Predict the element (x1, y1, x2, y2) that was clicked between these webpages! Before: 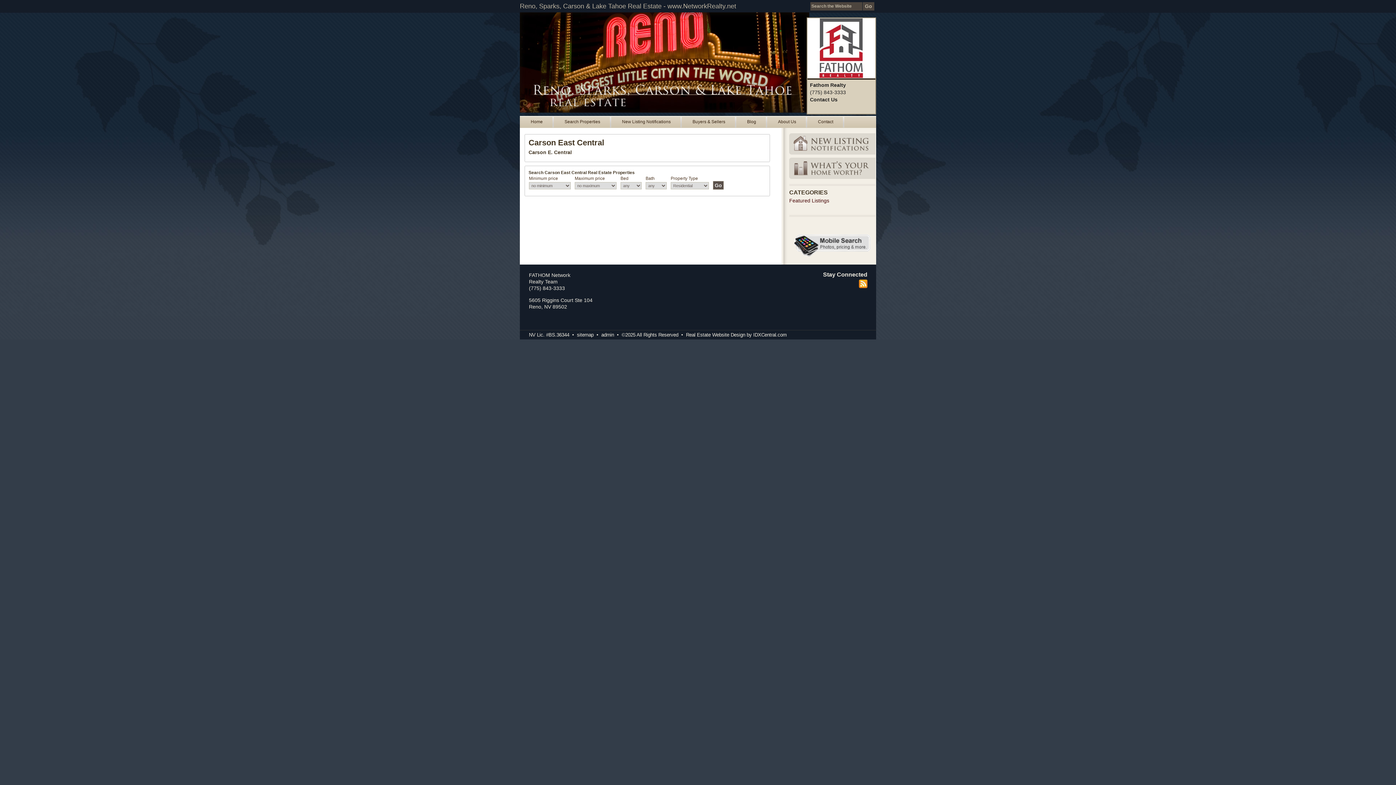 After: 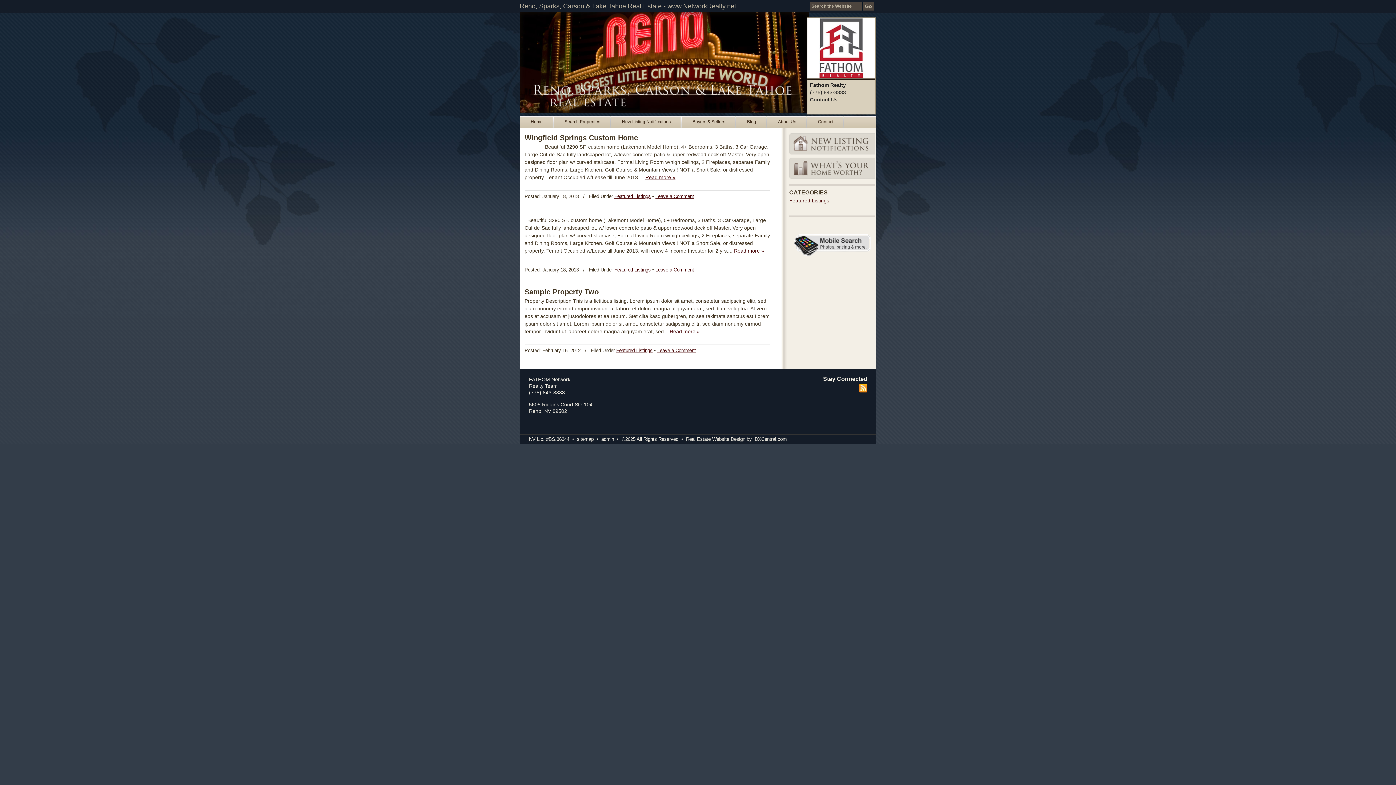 Action: label: Blog bbox: (736, 116, 767, 127)